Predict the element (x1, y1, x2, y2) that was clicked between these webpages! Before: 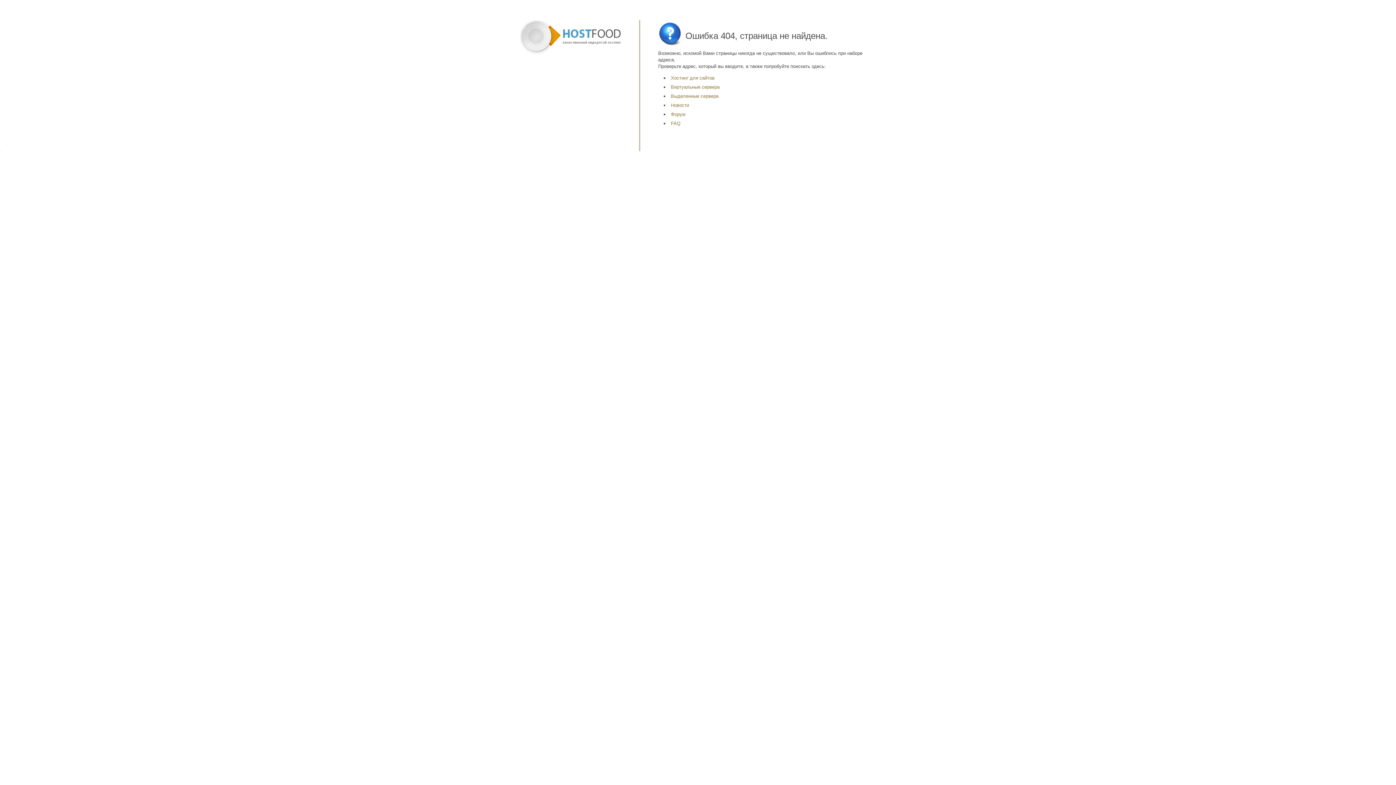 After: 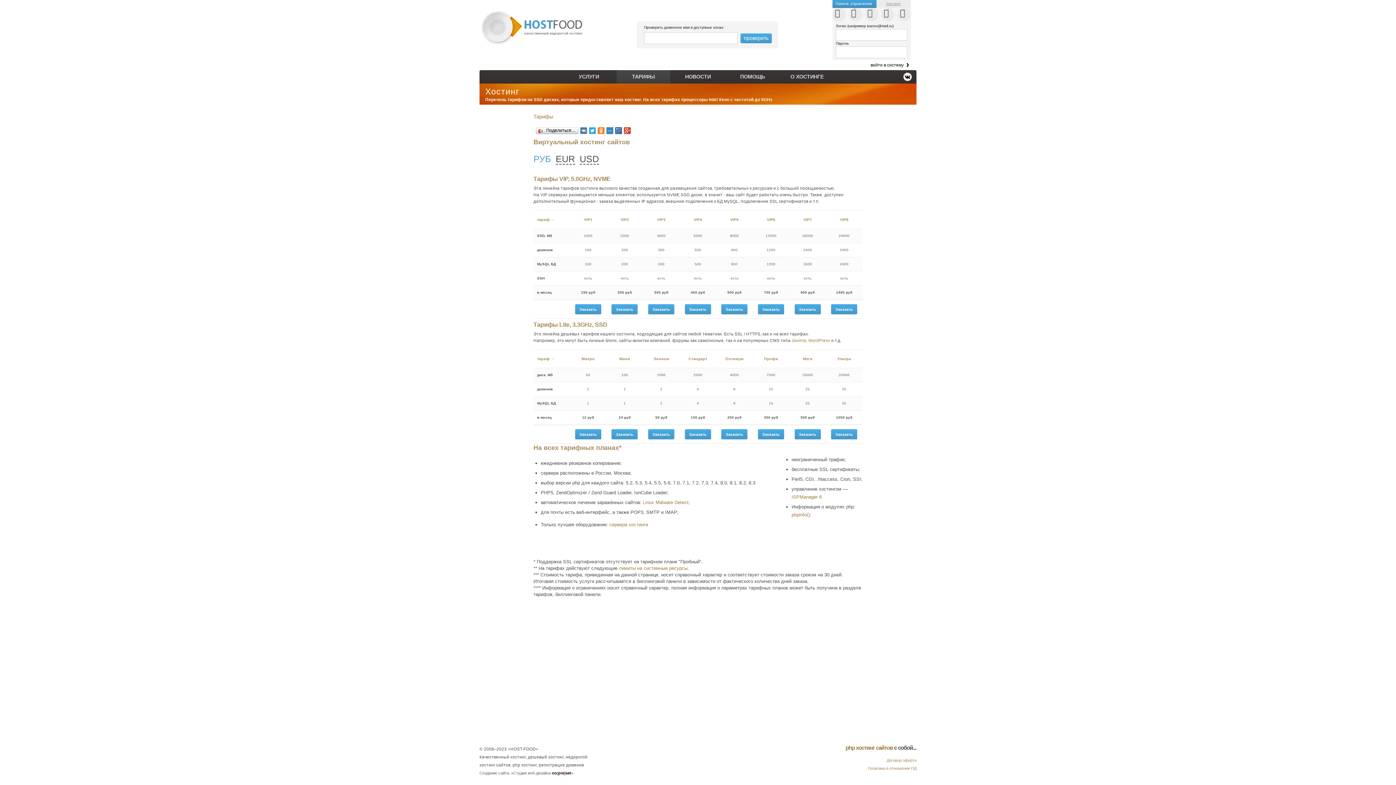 Action: label: Хостинг для сайтов bbox: (671, 75, 714, 80)